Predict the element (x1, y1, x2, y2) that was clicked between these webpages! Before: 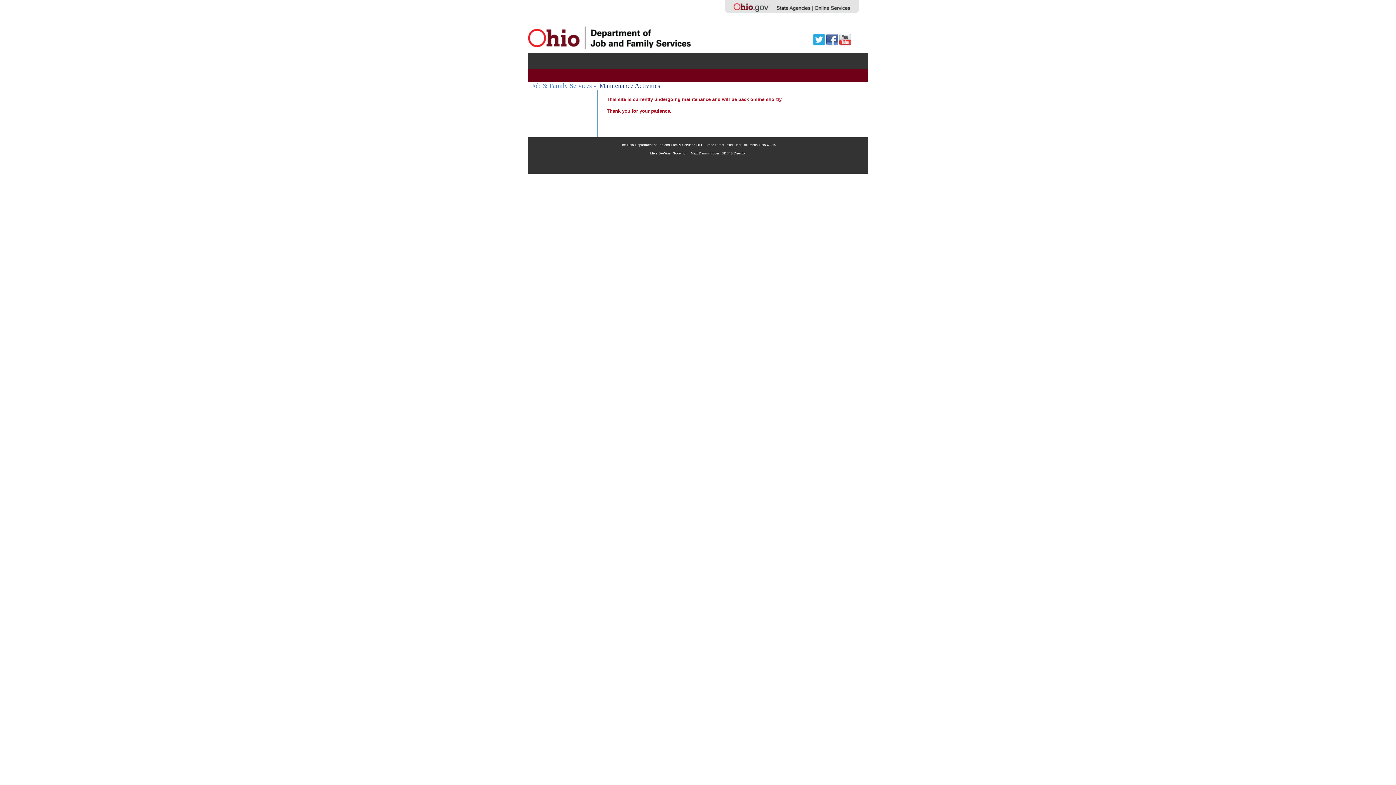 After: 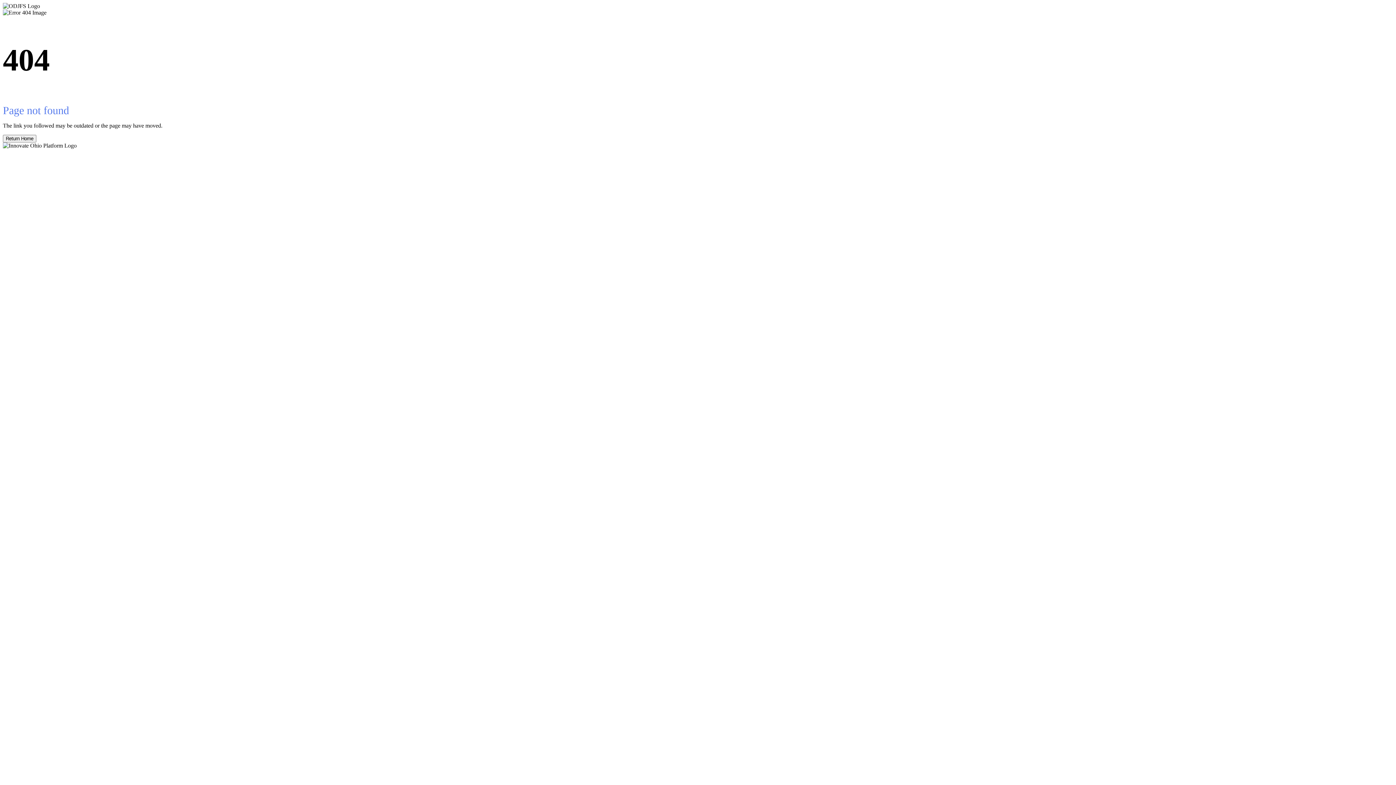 Action: label:   bbox: (528, 25, 701, 49)